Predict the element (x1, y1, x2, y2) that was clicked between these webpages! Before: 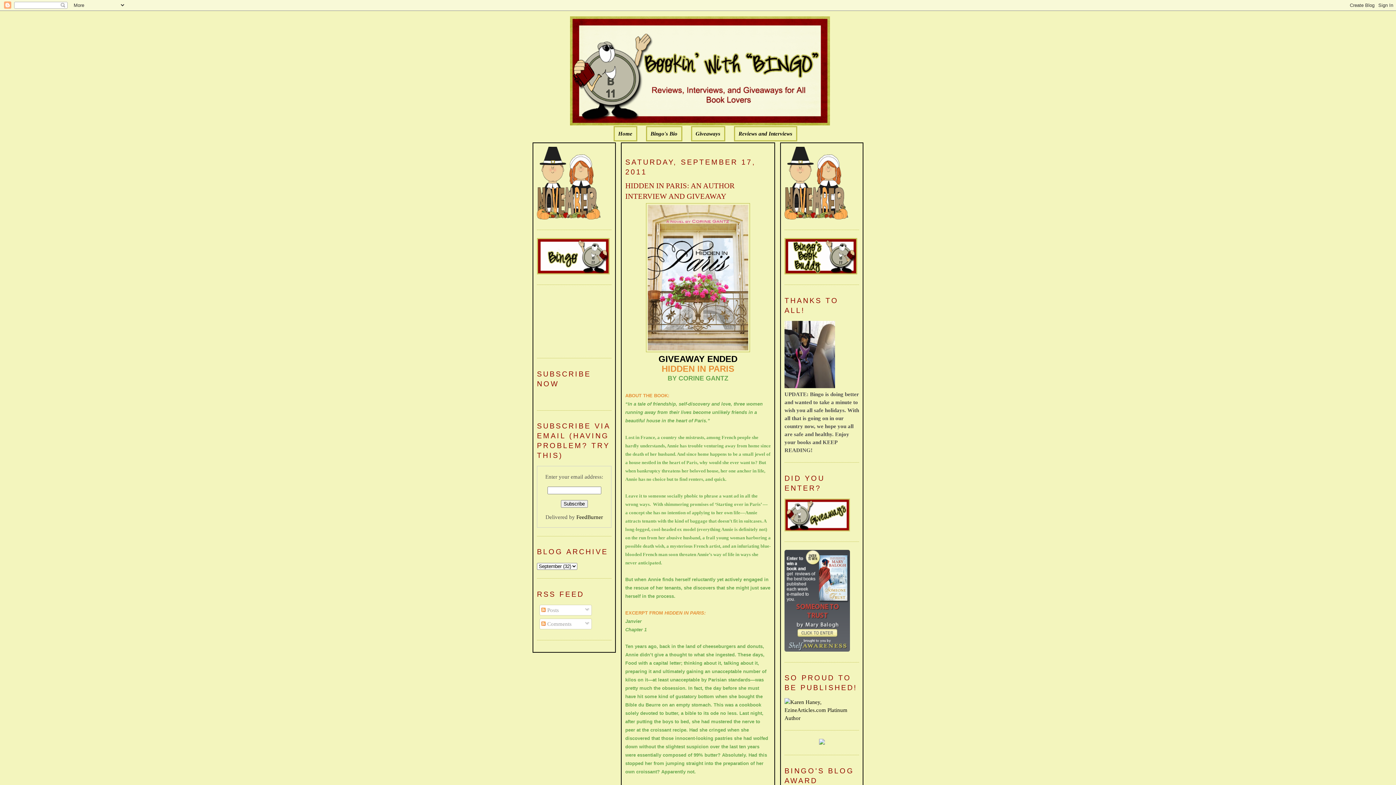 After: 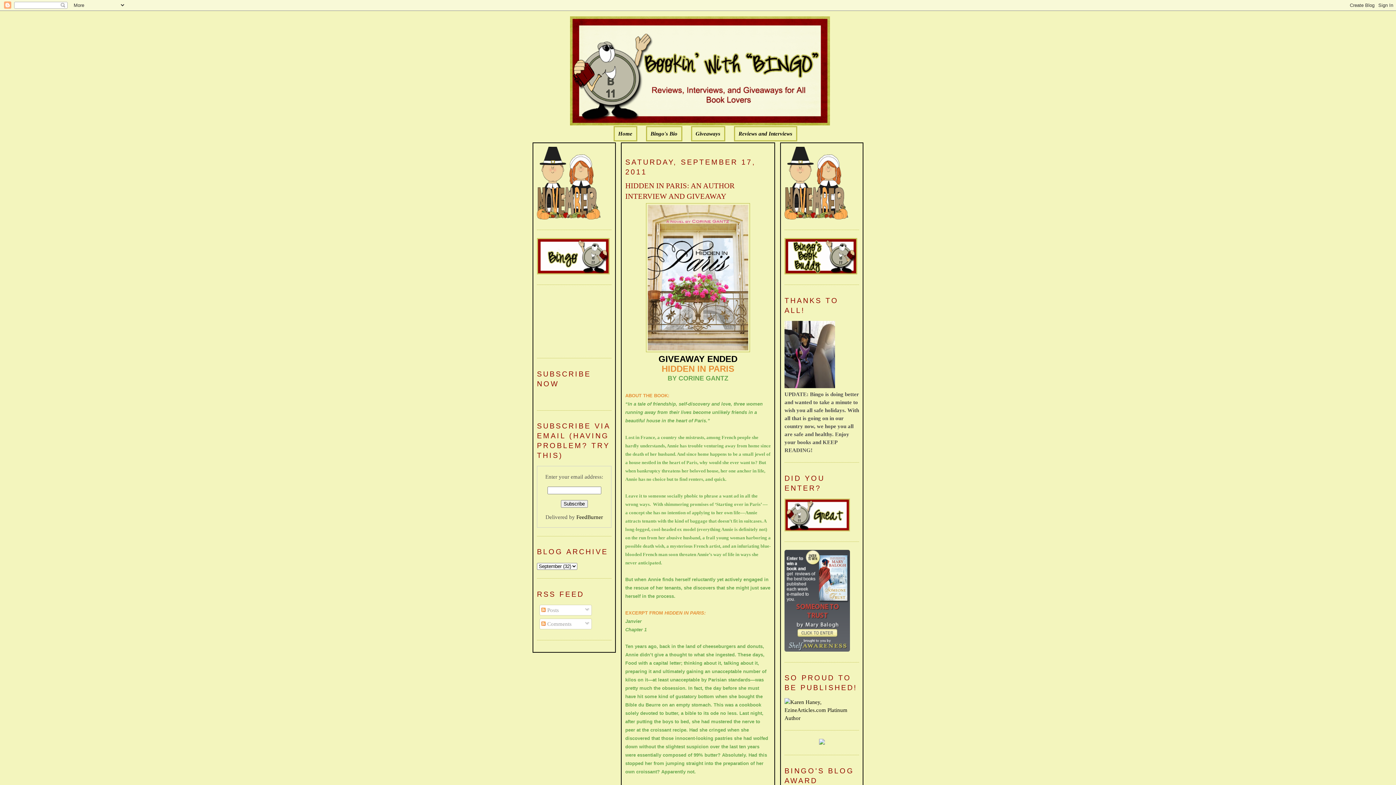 Action: bbox: (625, 180, 770, 201) label: HIDDEN IN PARIS: AN AUTHOR INTERVIEW AND GIVEAWAY